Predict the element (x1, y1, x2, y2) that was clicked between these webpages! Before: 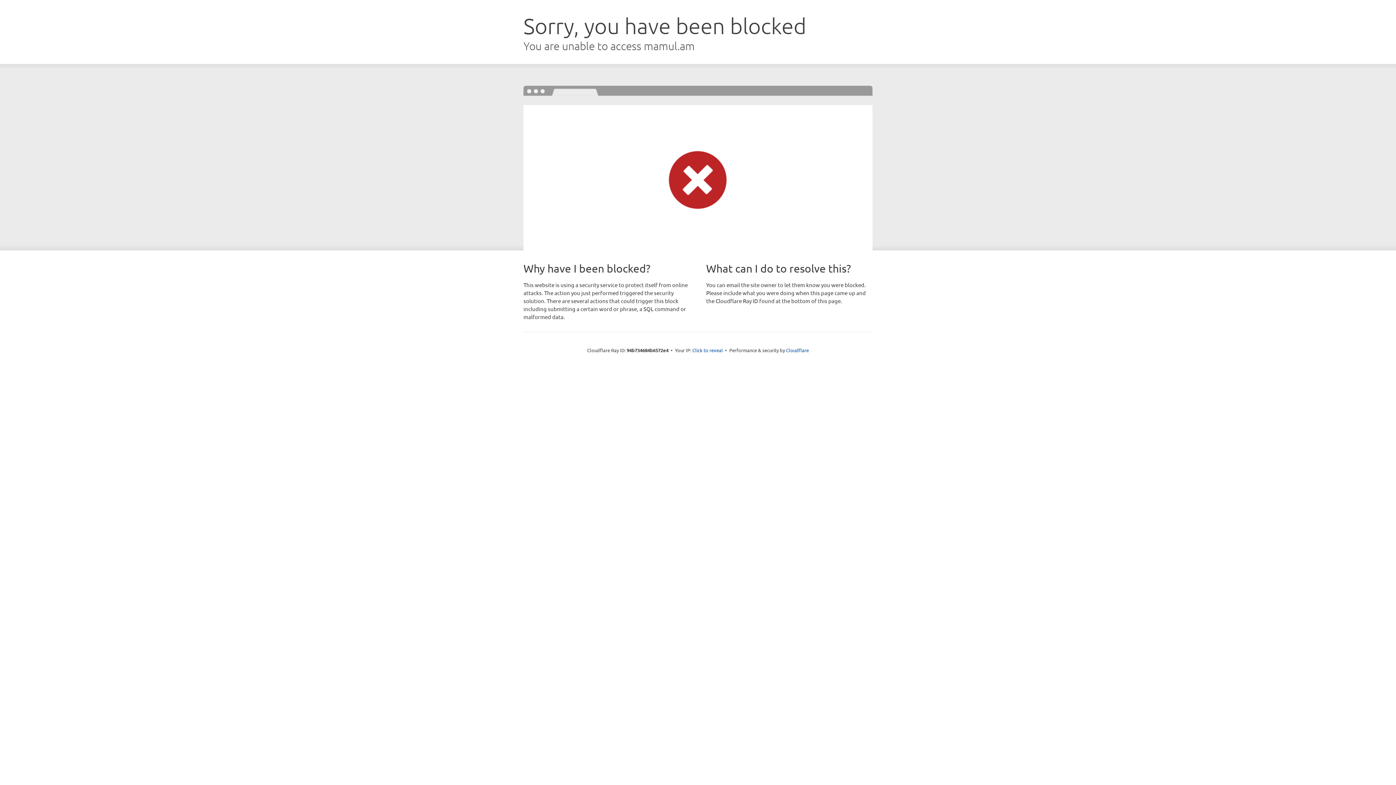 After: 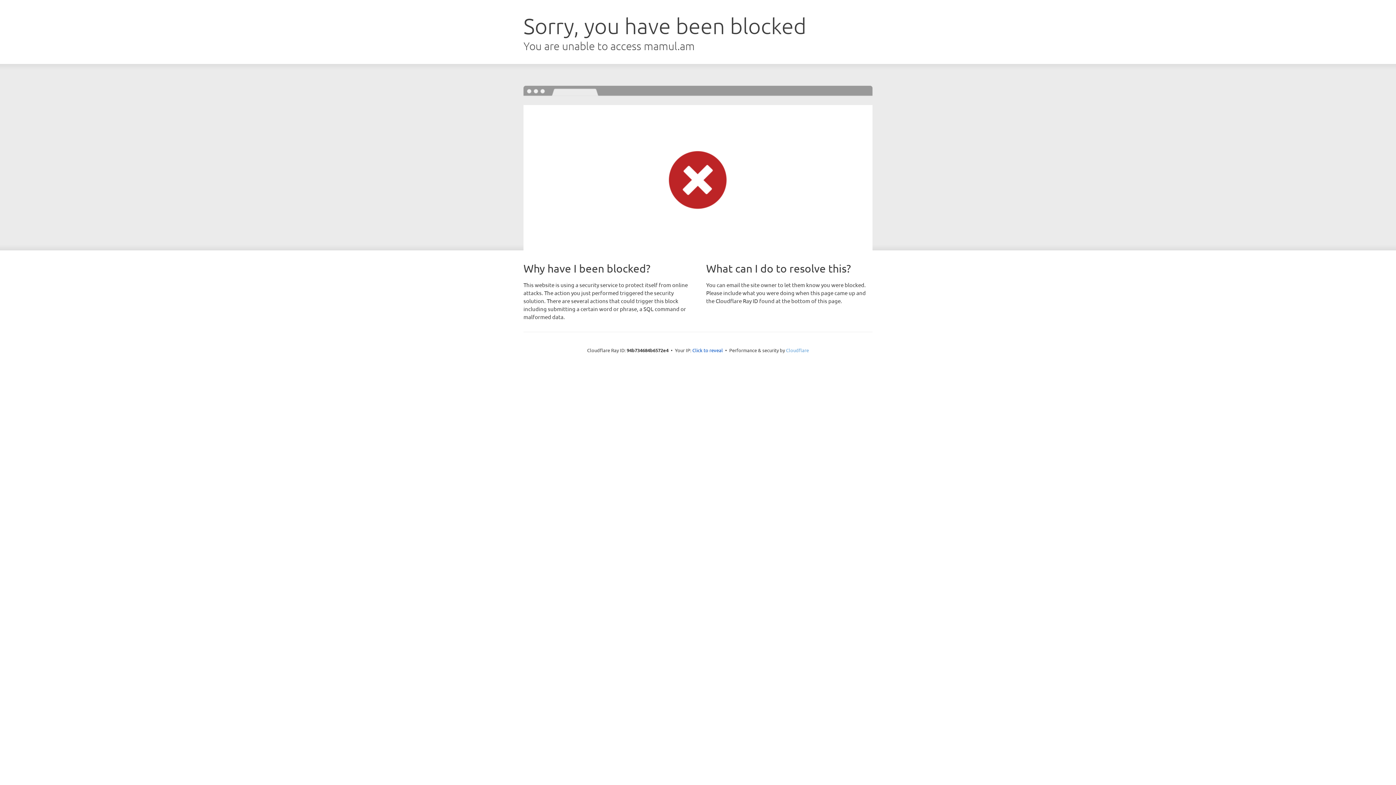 Action: label: Cloudflare bbox: (786, 347, 809, 353)